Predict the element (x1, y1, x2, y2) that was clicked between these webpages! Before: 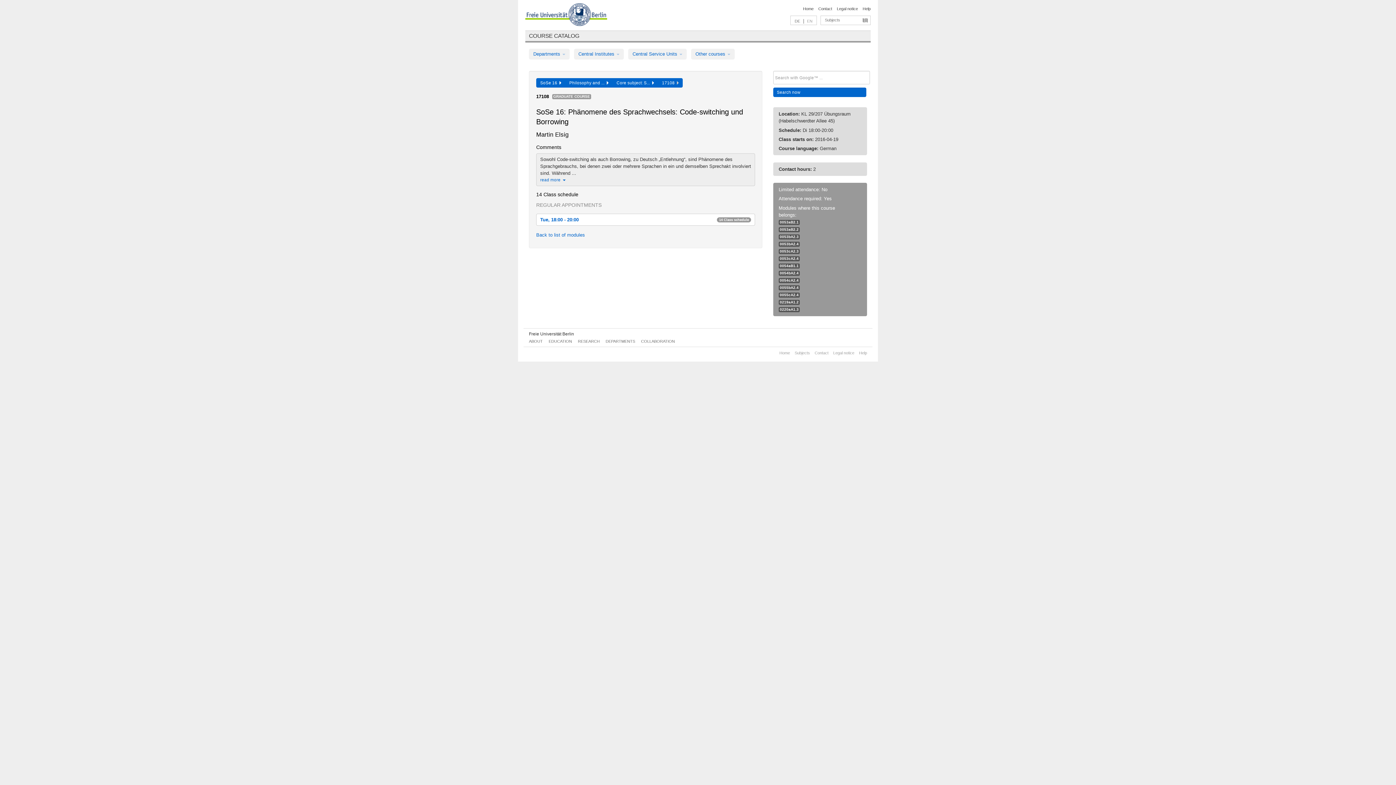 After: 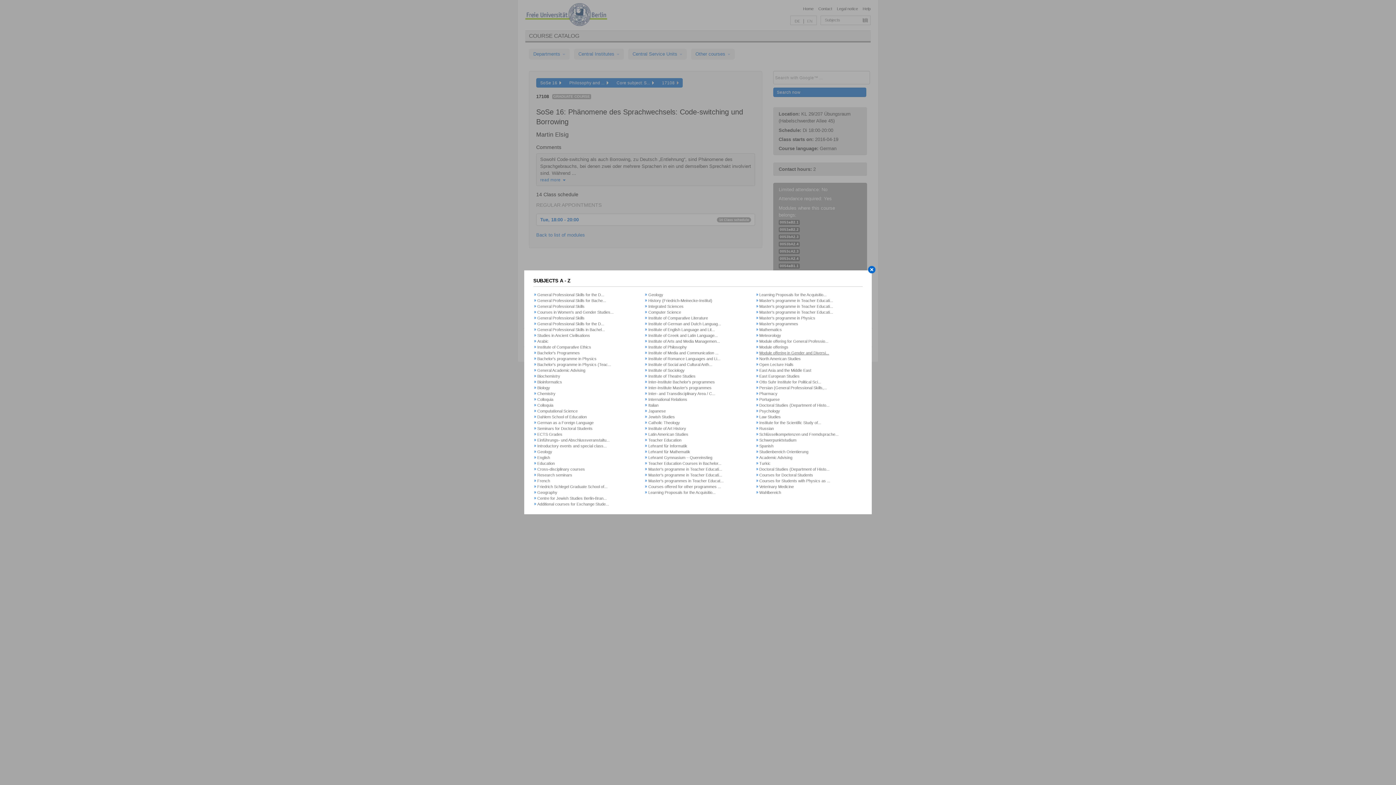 Action: bbox: (794, 350, 810, 355) label: Subjects